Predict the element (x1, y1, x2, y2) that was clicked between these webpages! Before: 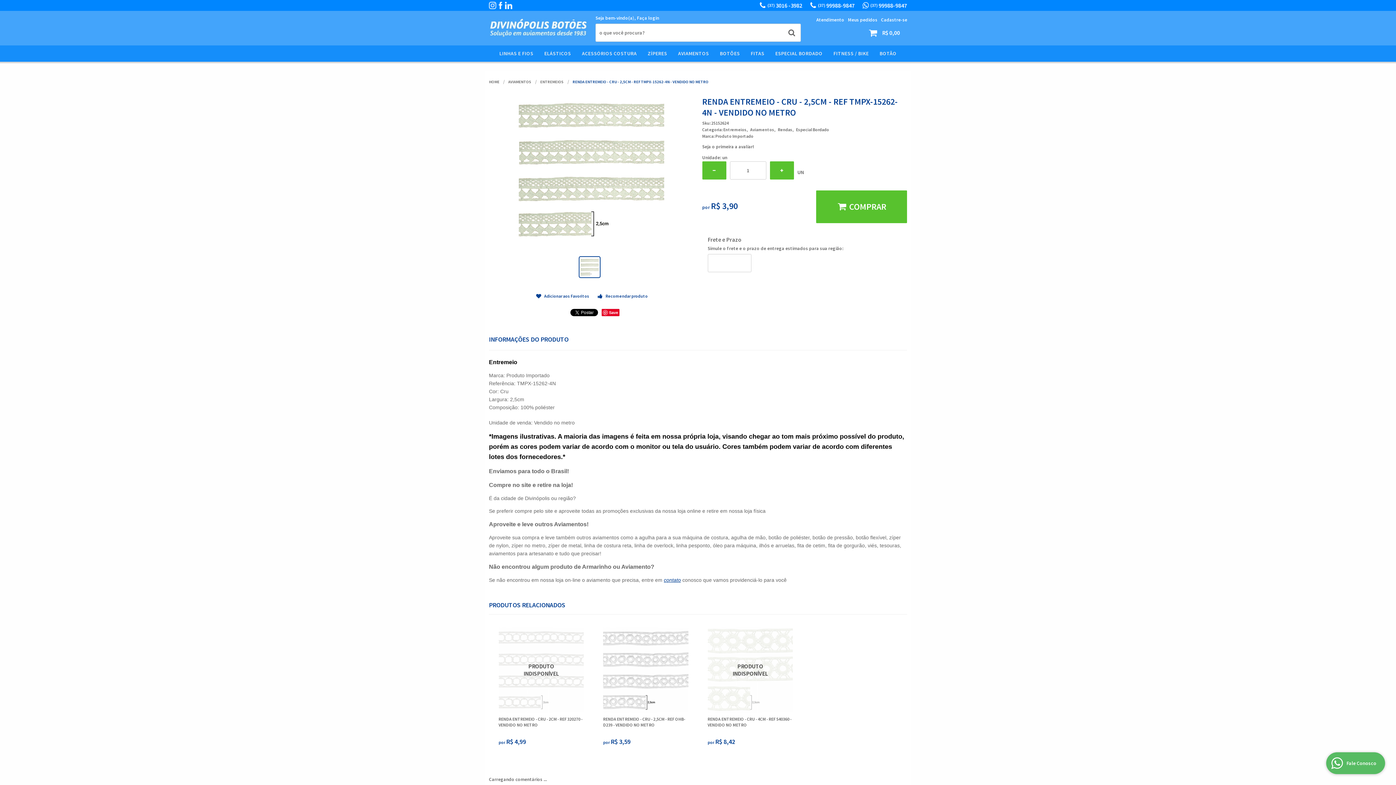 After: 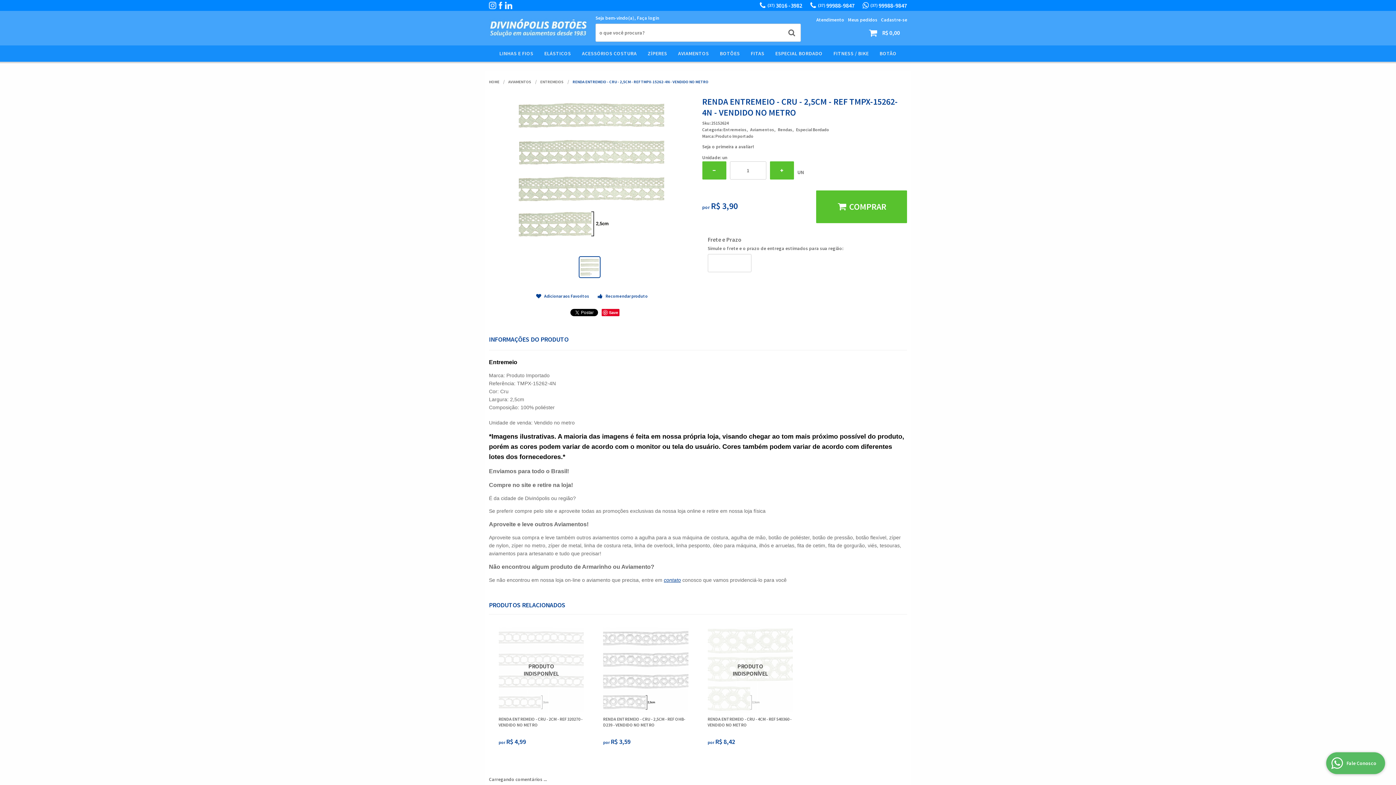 Action: bbox: (870, 1, 907, 9) label: (37) 99988-9847